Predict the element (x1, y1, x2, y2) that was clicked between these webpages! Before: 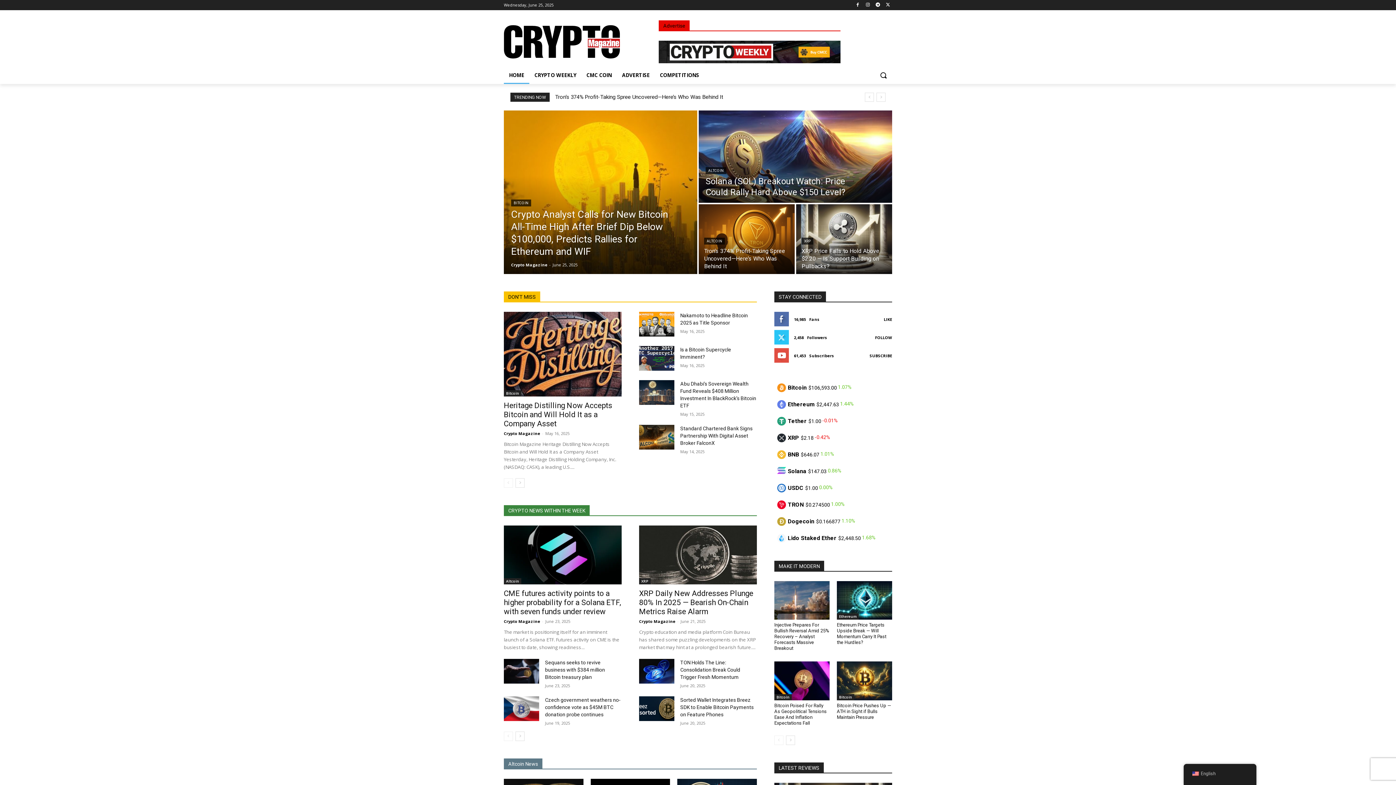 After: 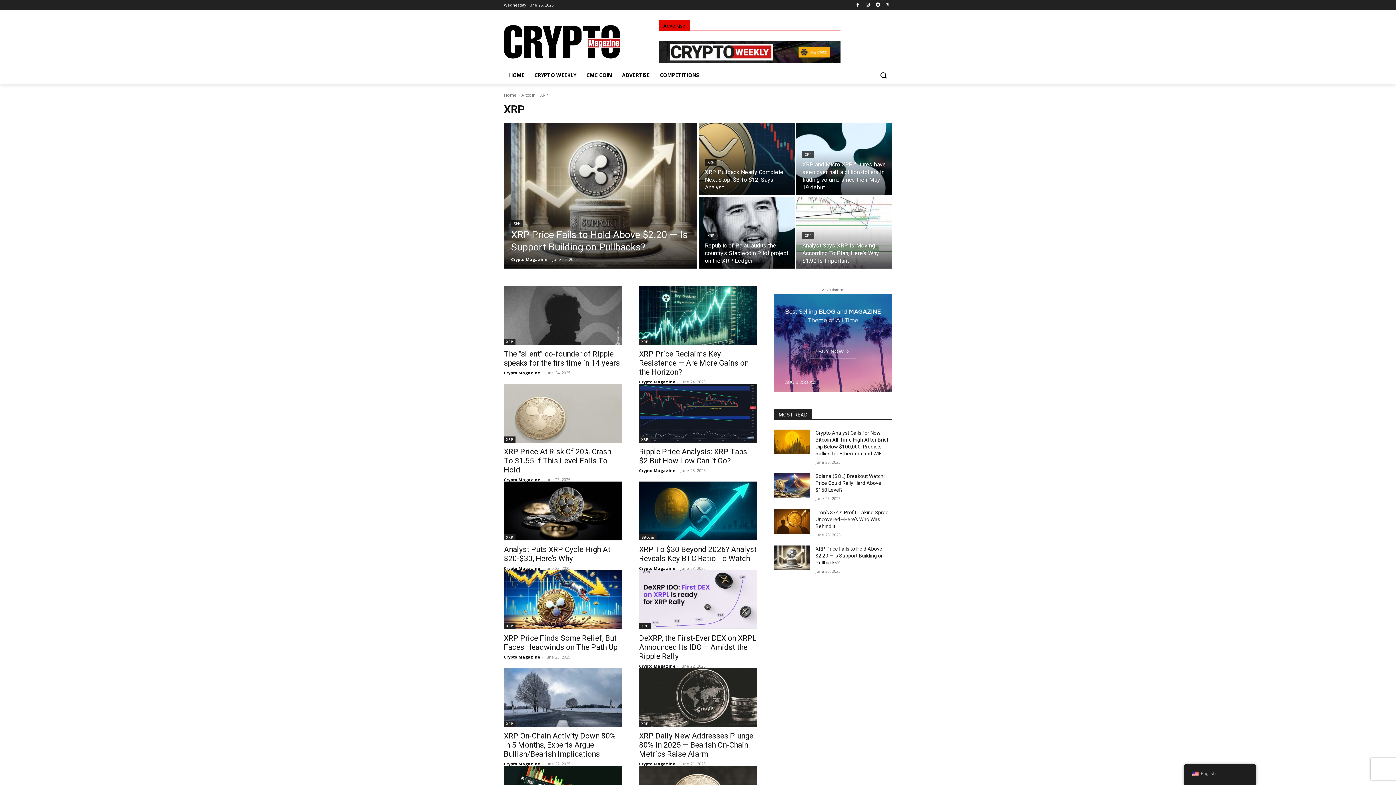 Action: label: XRP bbox: (639, 578, 650, 584)